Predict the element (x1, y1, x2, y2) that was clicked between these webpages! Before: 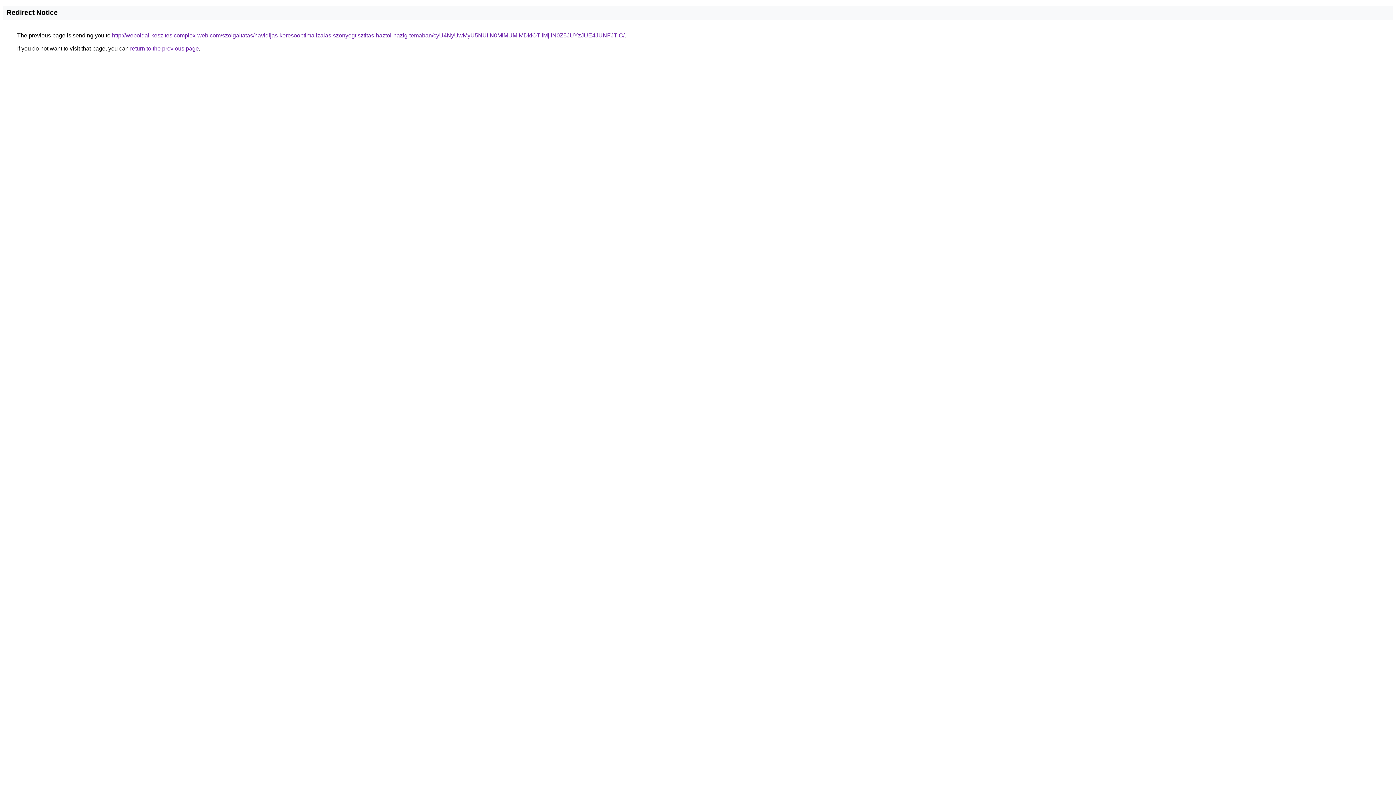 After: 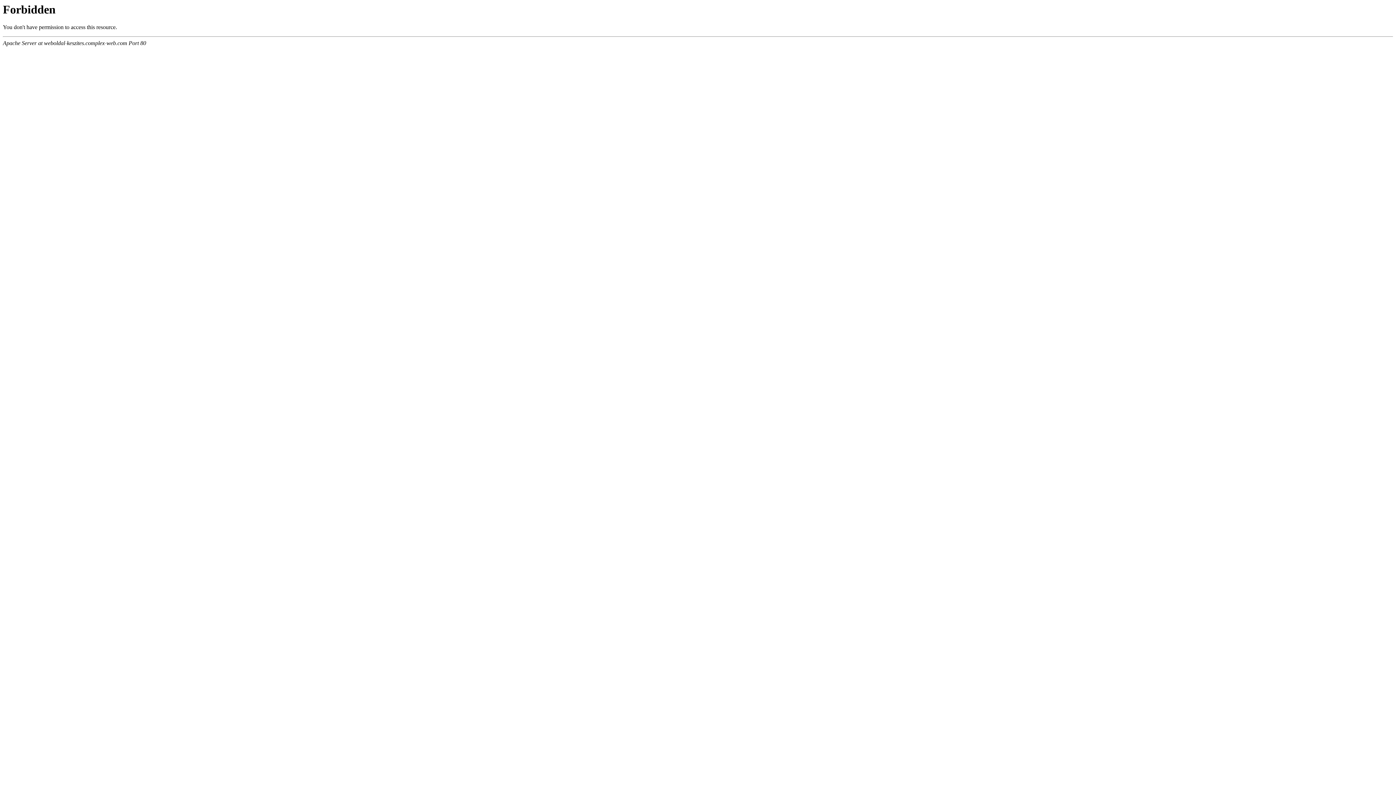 Action: bbox: (112, 32, 624, 38) label: http://weboldal-keszites.complex-web.com/szolgaltatas/havidijas-keresooptimalizalas-szonyegtisztitas-haztol-hazig-temaban/cyU4NyUwMyU5NUIlN0MlMUMlMDklOTIlMjIlN0Z5JUYzJUE4JUNFJTlC/